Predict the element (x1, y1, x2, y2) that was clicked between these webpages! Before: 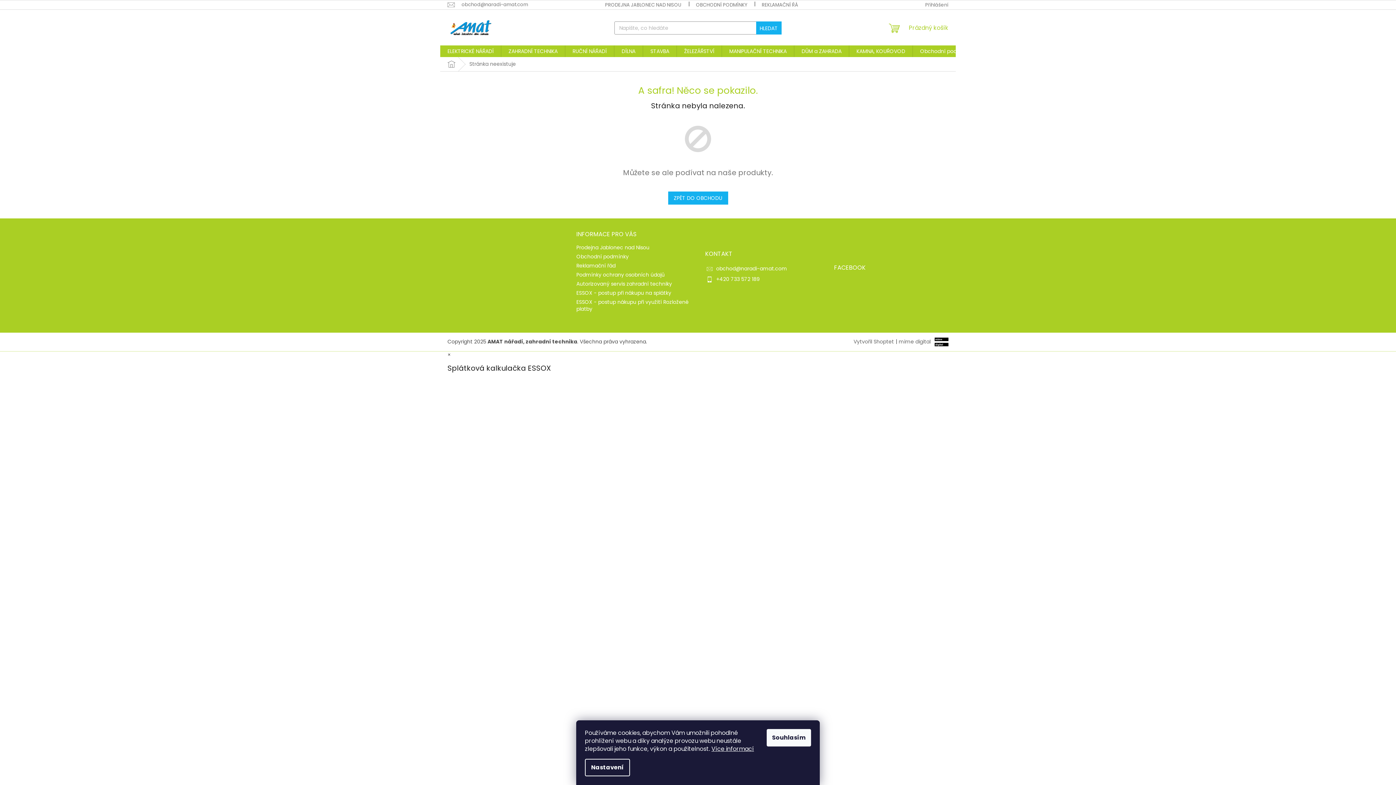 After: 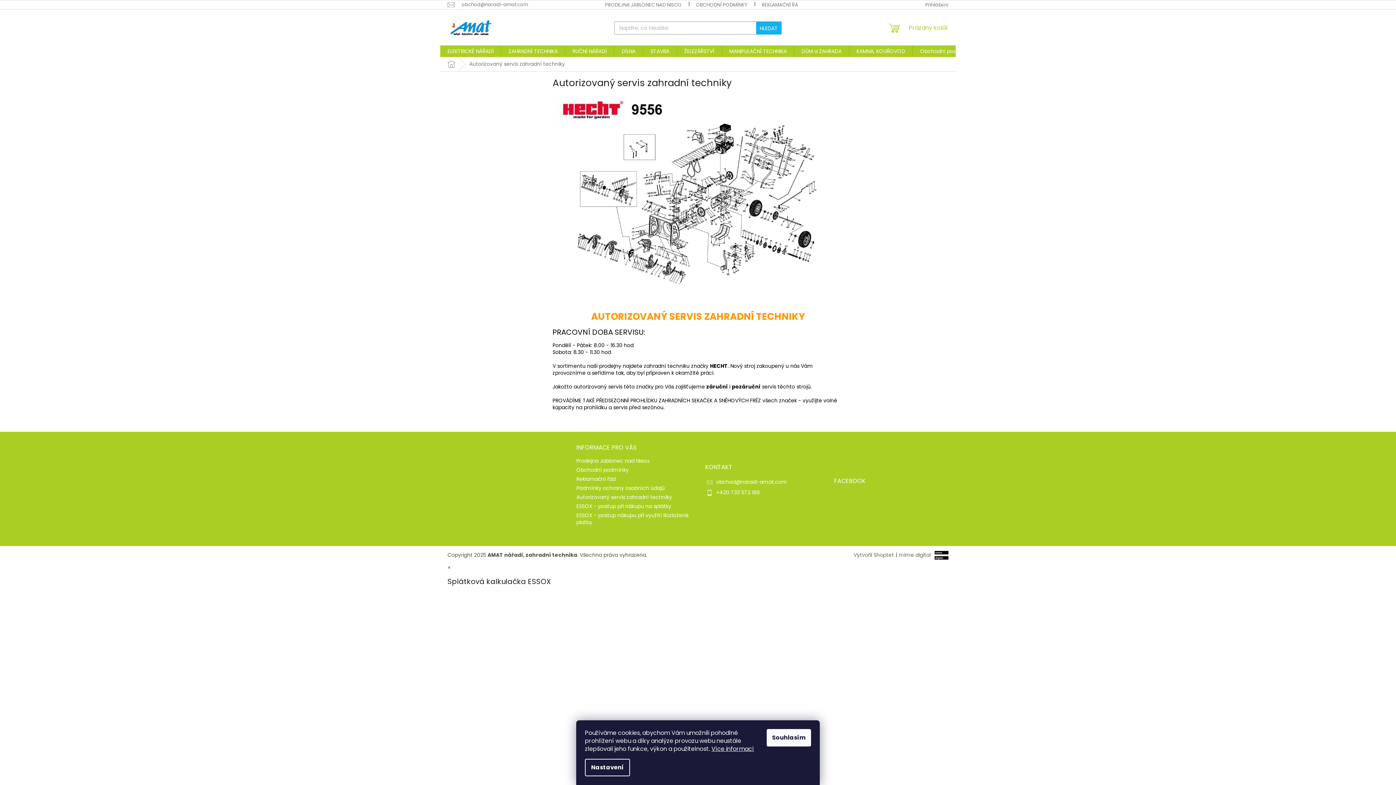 Action: bbox: (576, 280, 672, 287) label: Autorizovaný servis zahradní techniky